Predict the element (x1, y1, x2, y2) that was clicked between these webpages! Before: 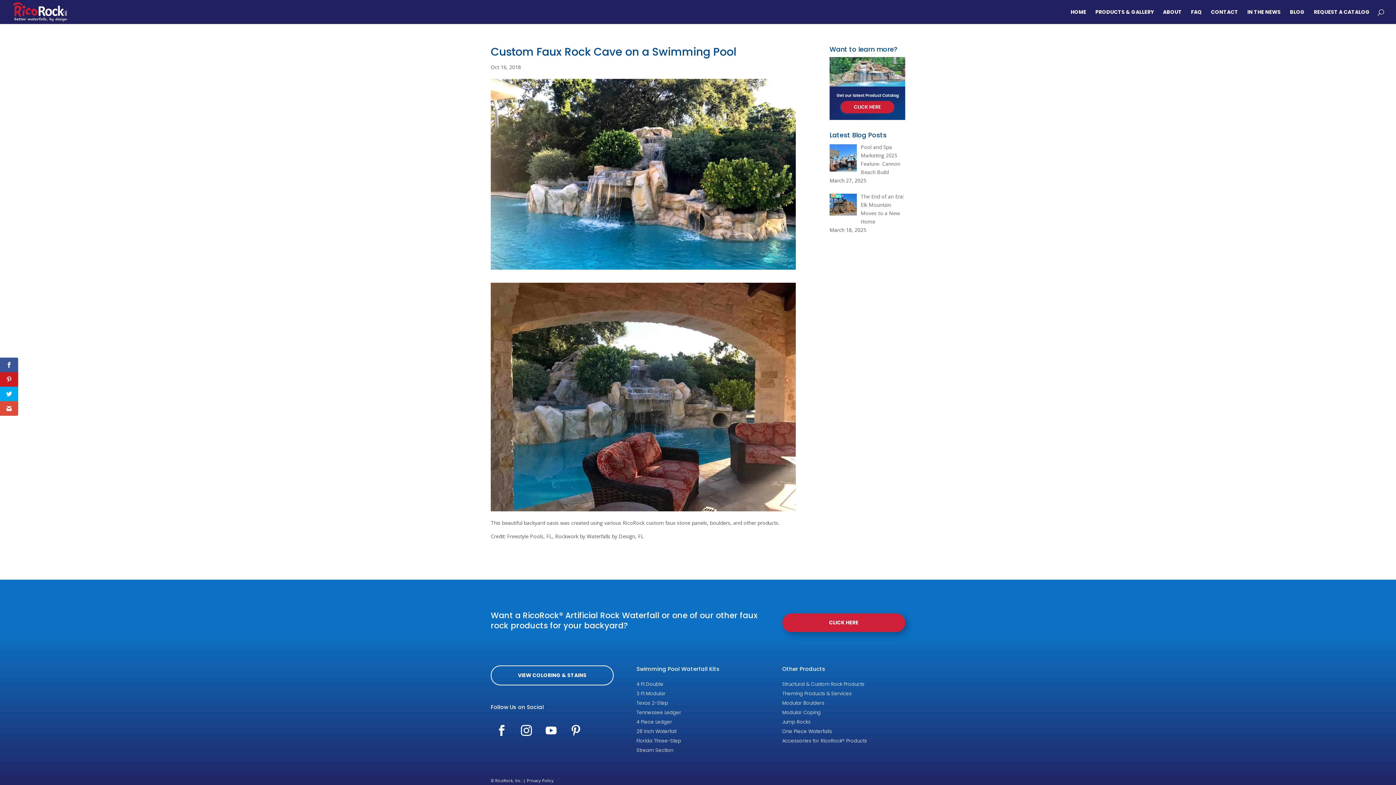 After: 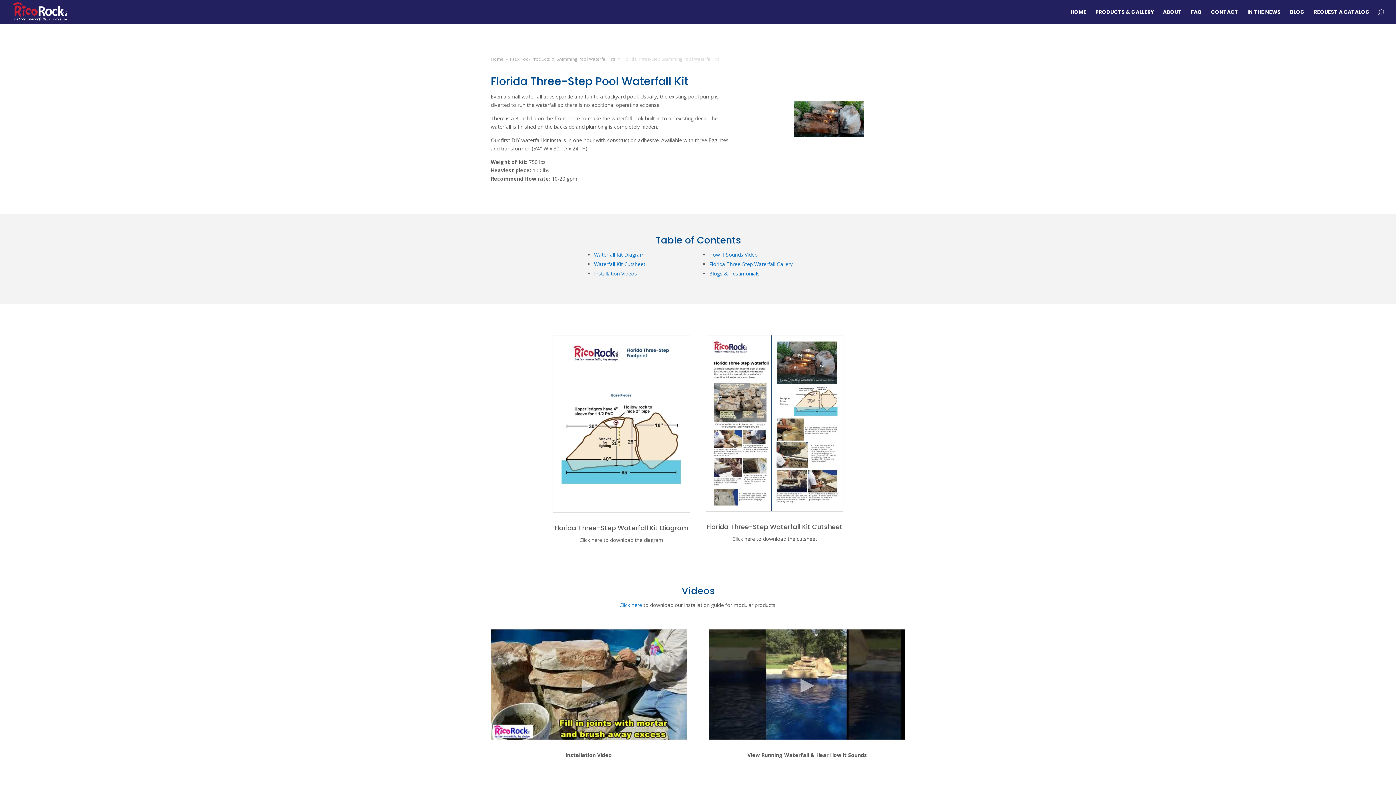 Action: label: Florida Three-Step bbox: (636, 737, 681, 744)